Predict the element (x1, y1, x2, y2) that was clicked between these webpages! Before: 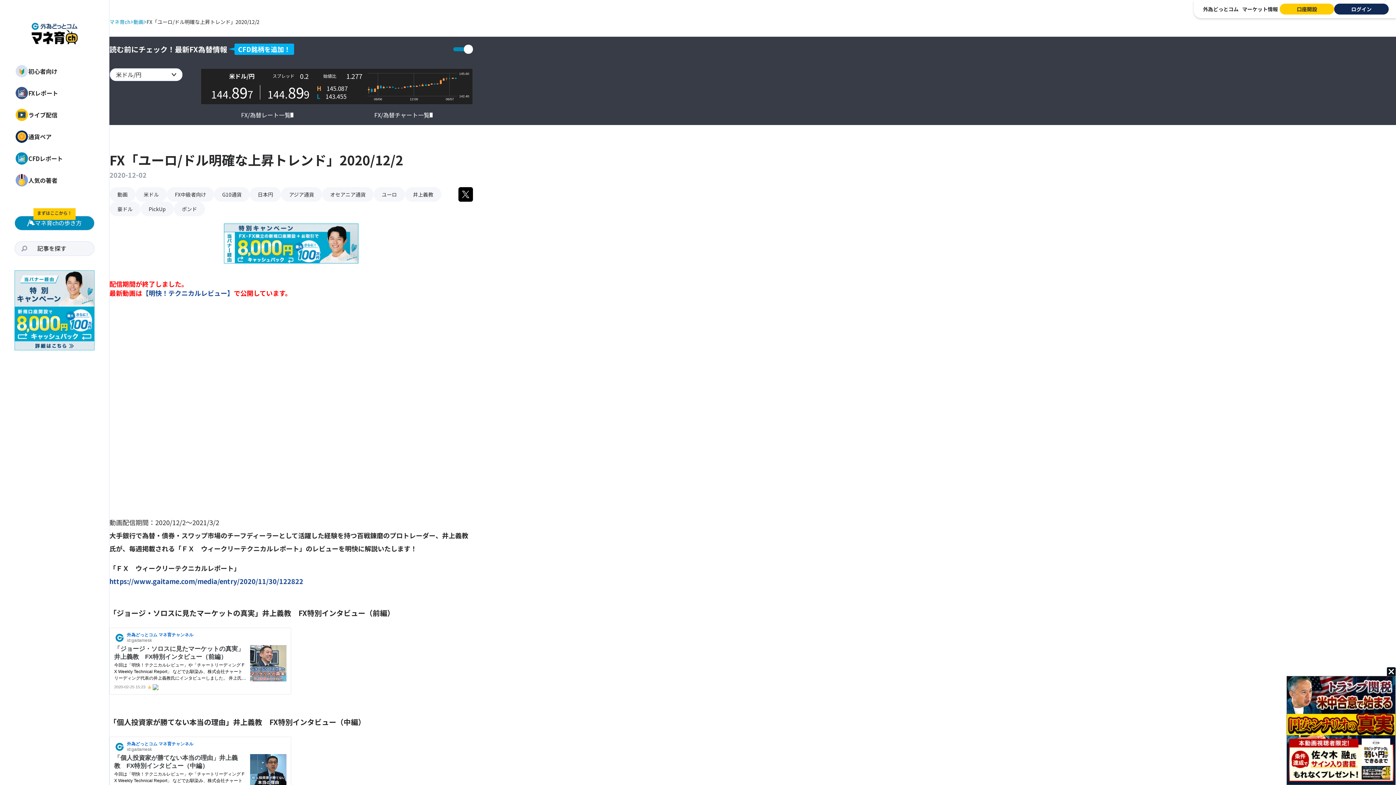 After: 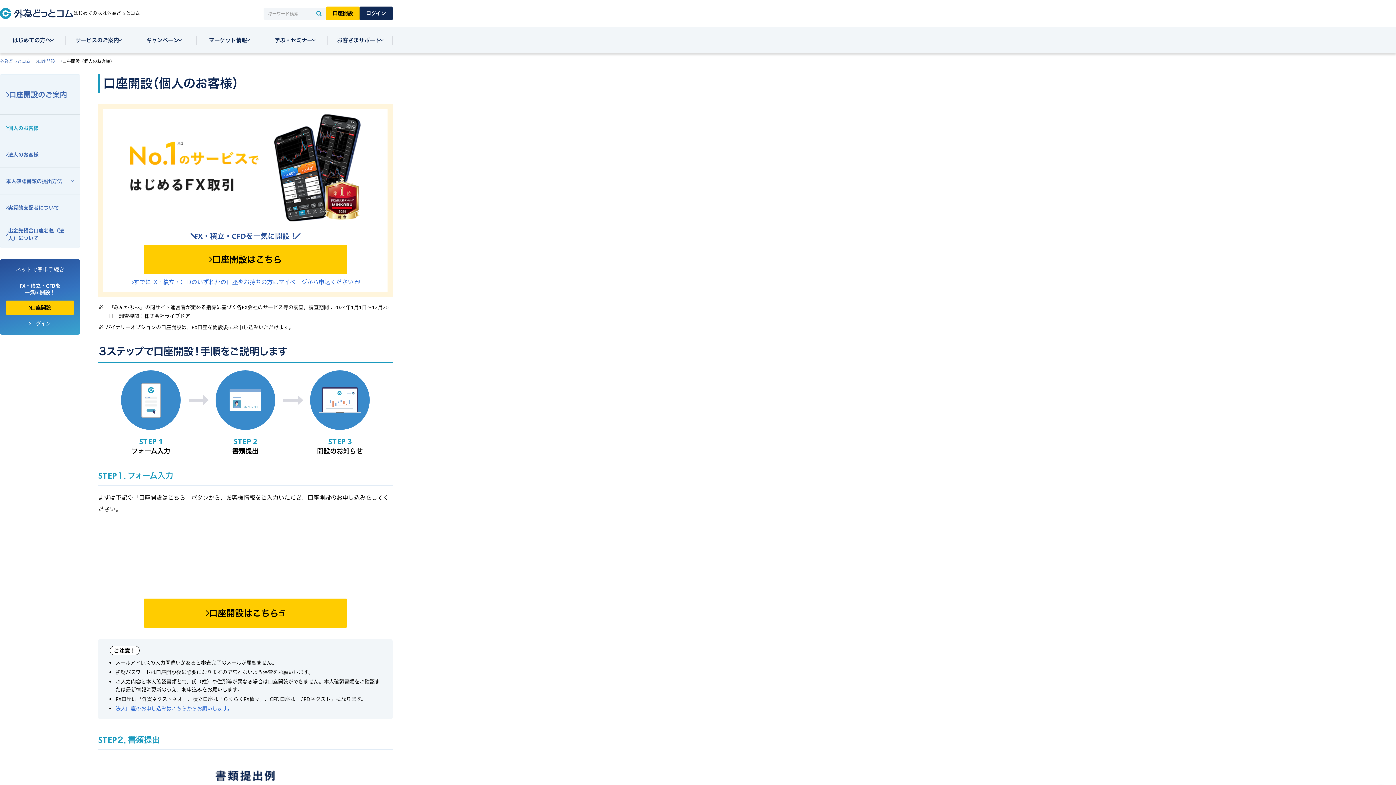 Action: bbox: (1280, 3, 1334, 14) label: 口座開設